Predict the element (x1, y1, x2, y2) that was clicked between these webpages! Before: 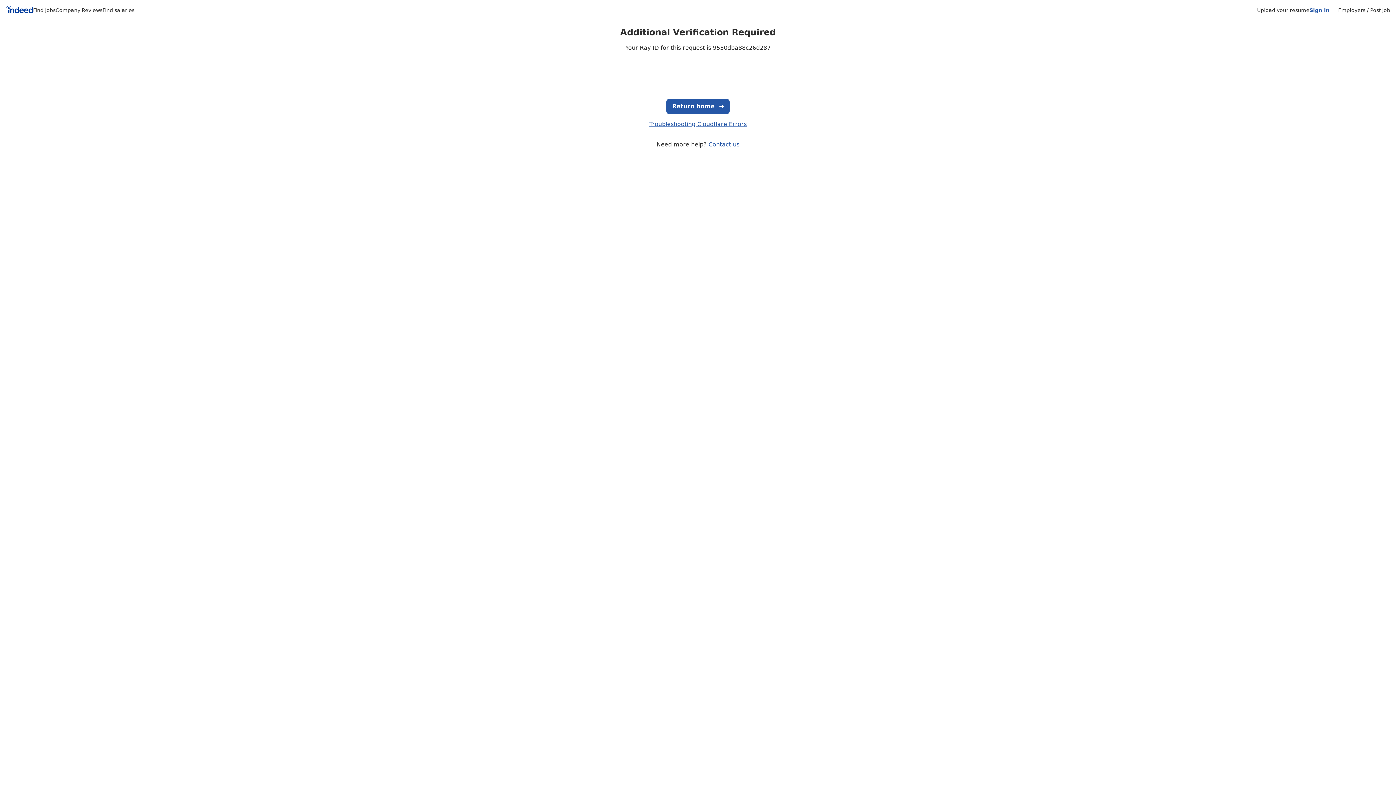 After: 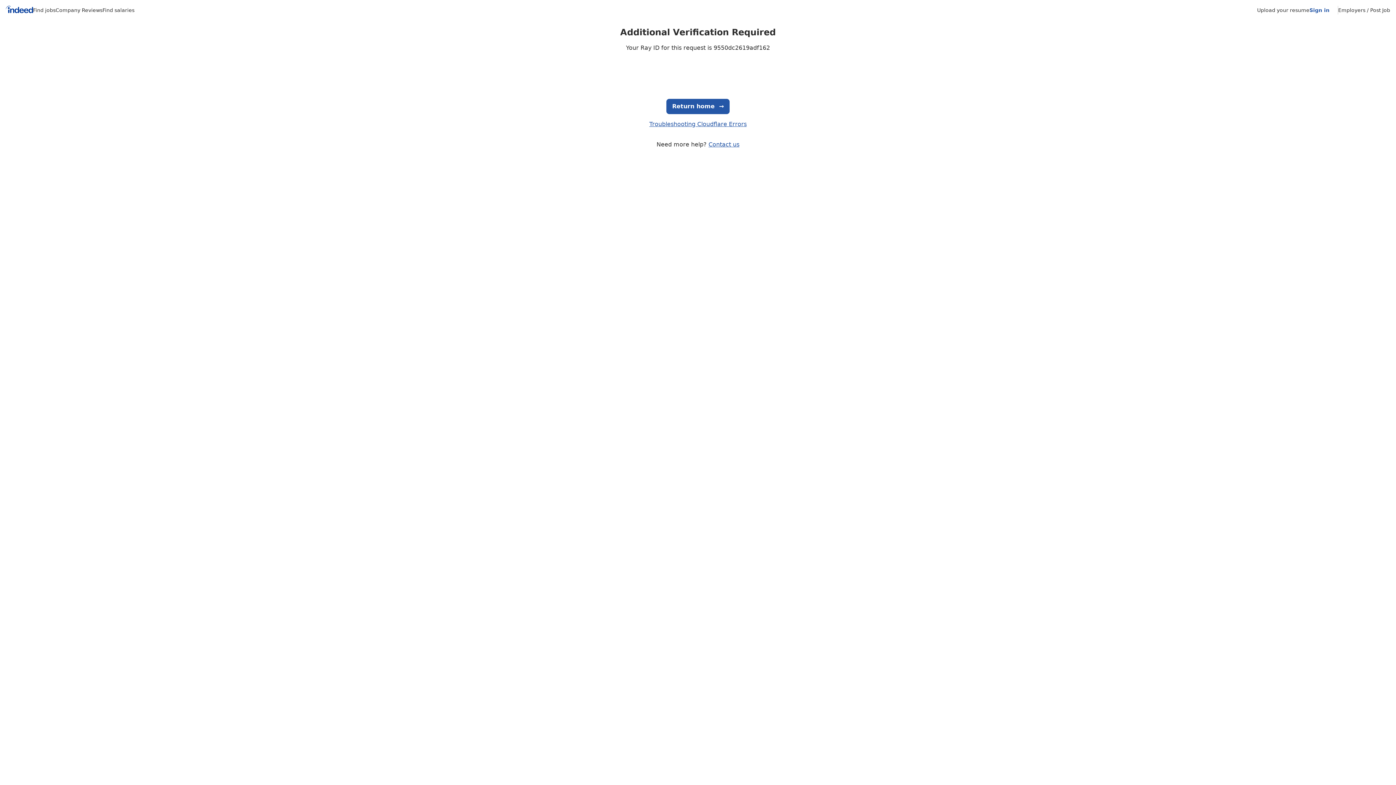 Action: bbox: (102, 7, 134, 13) label: Find salaries